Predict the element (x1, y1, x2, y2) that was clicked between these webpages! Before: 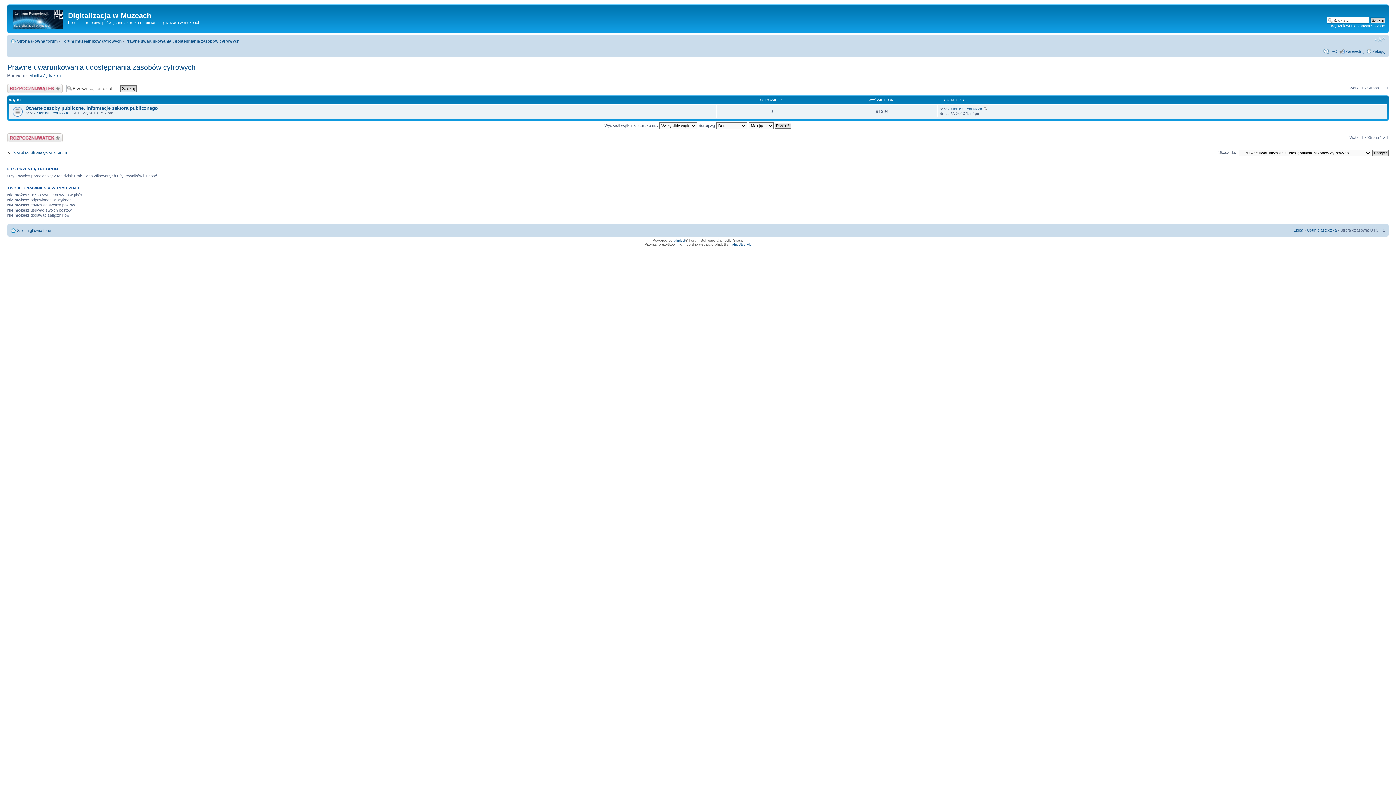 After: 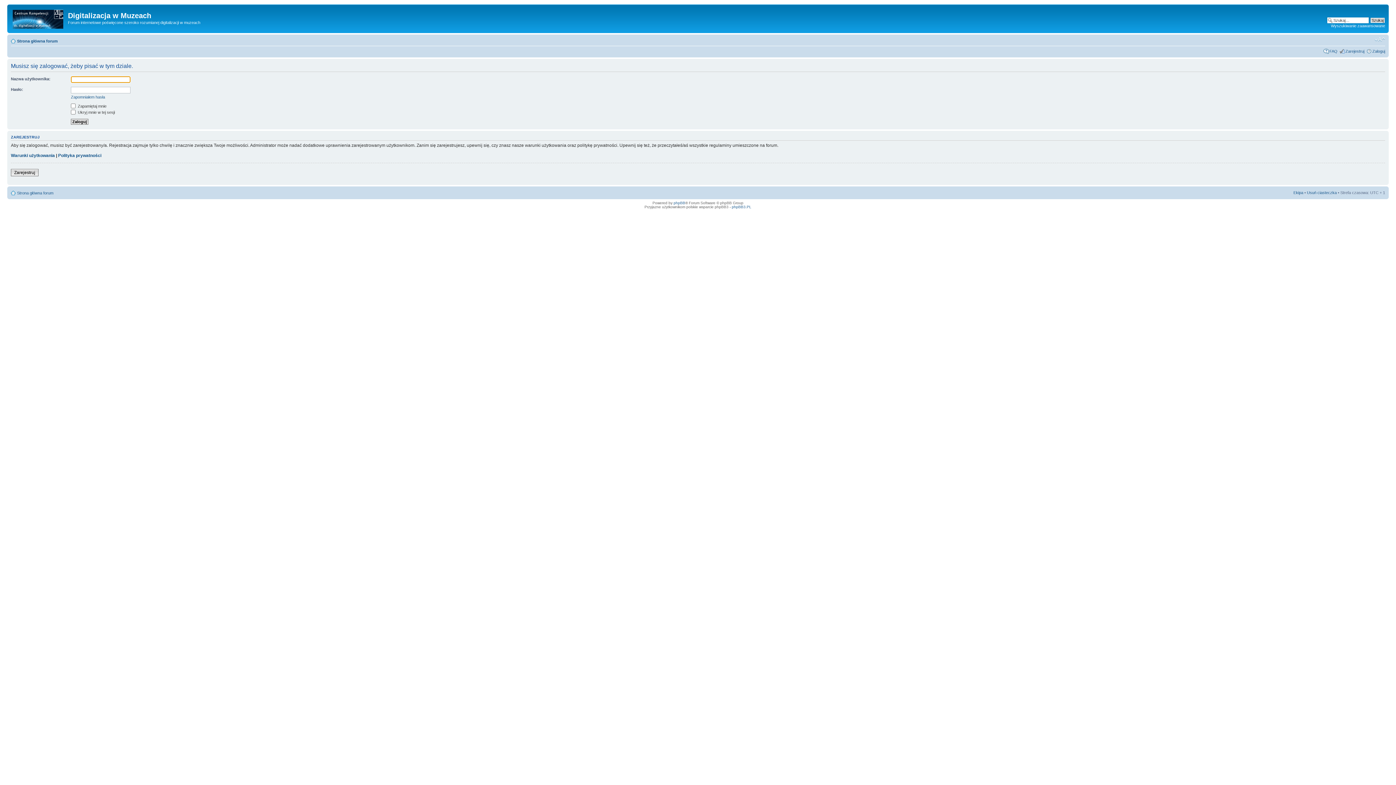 Action: bbox: (7, 133, 62, 142) label: Napisz wątek